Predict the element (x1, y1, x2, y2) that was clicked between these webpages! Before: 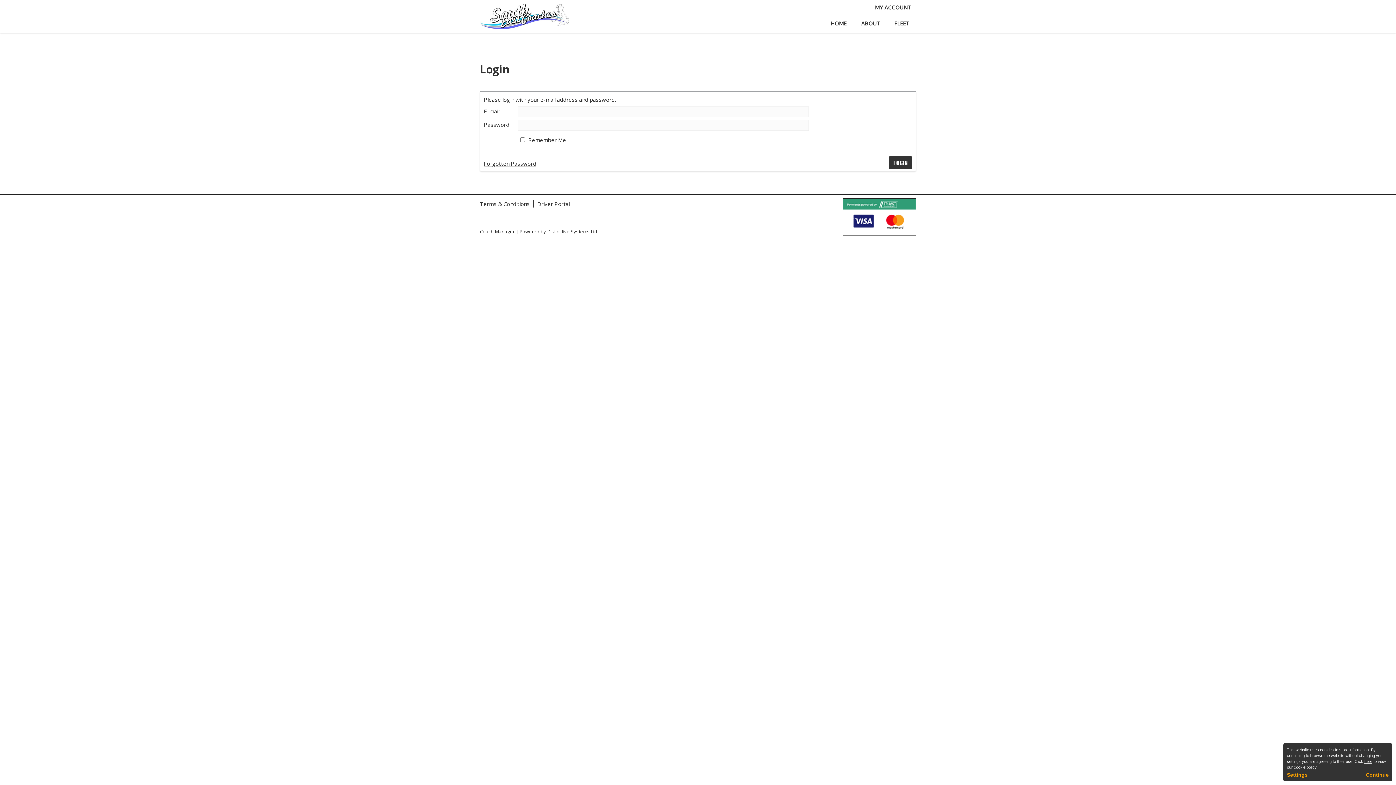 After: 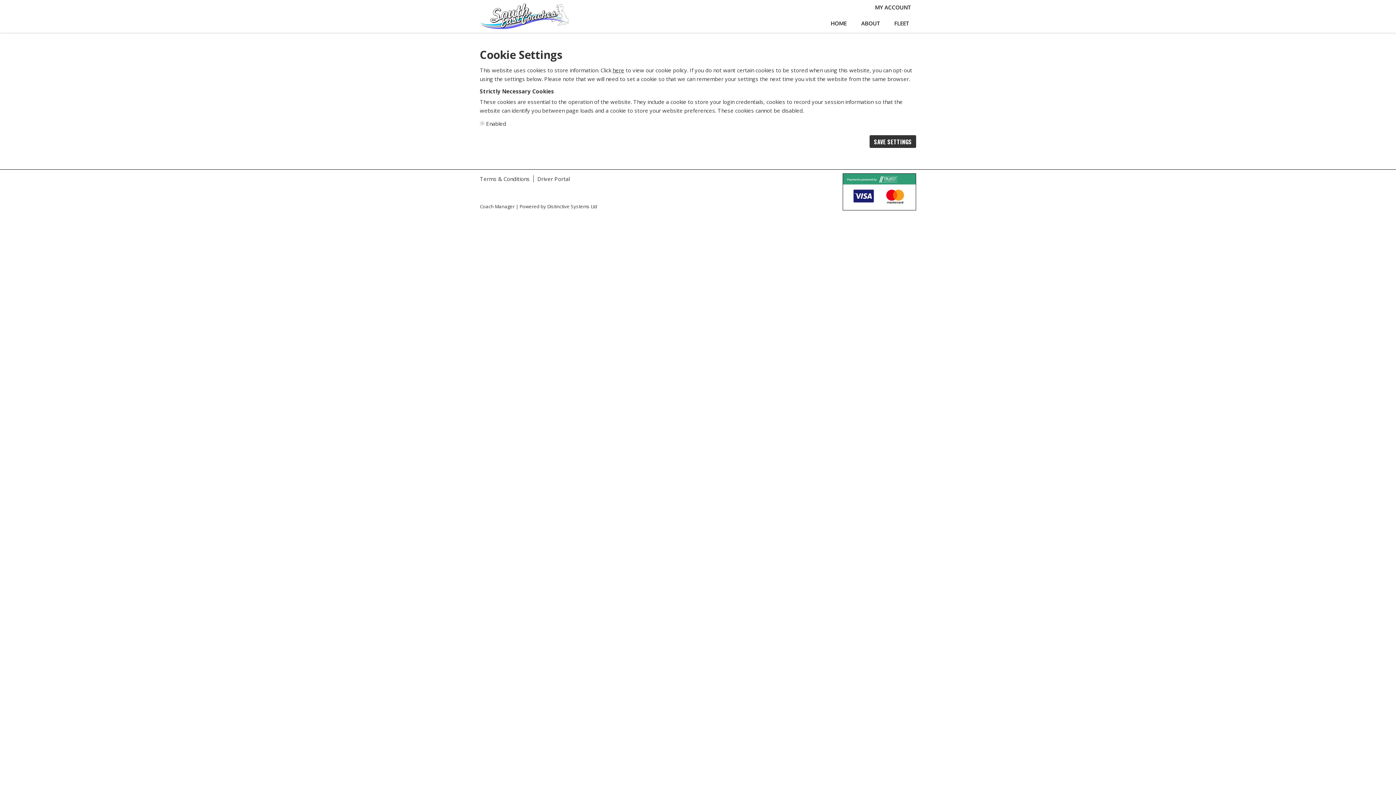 Action: label: Settings bbox: (1287, 772, 1308, 778)